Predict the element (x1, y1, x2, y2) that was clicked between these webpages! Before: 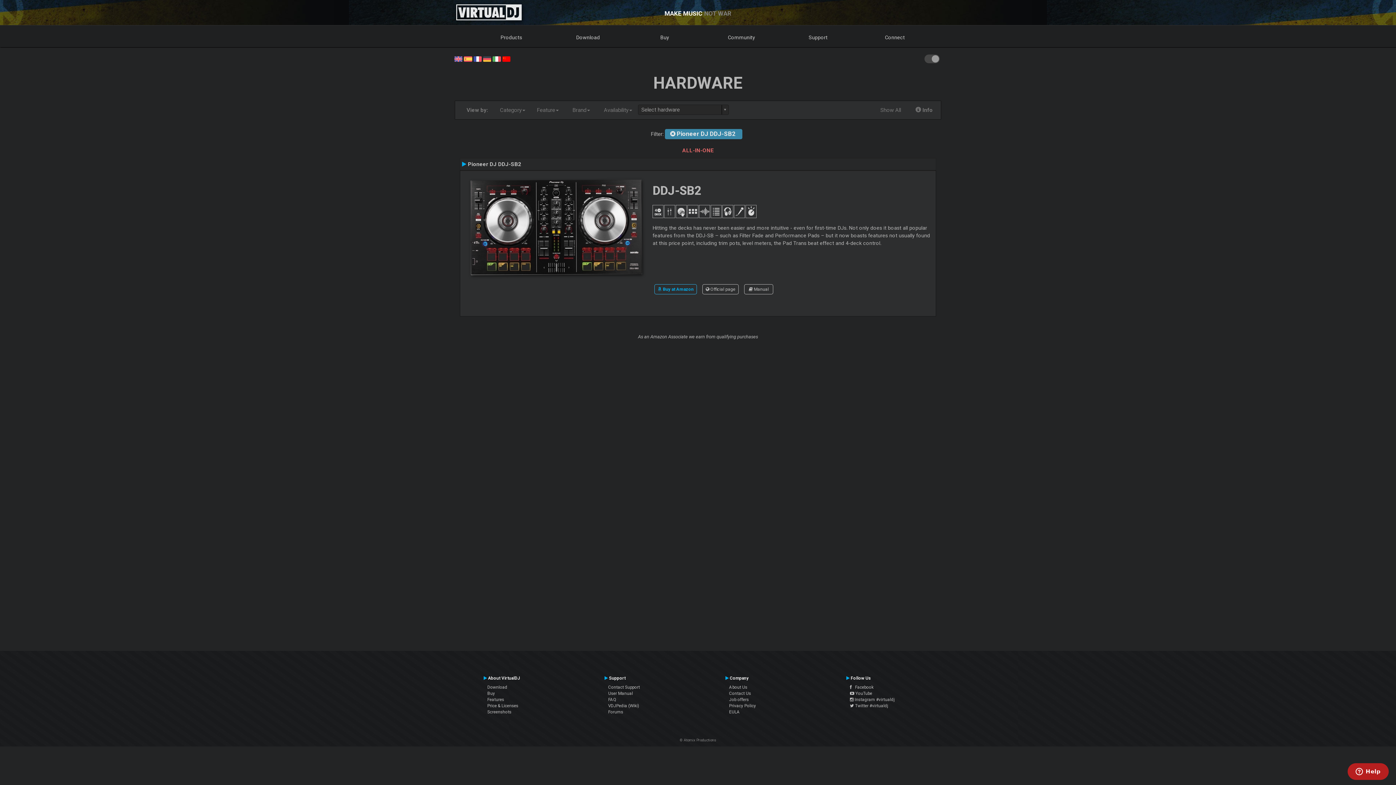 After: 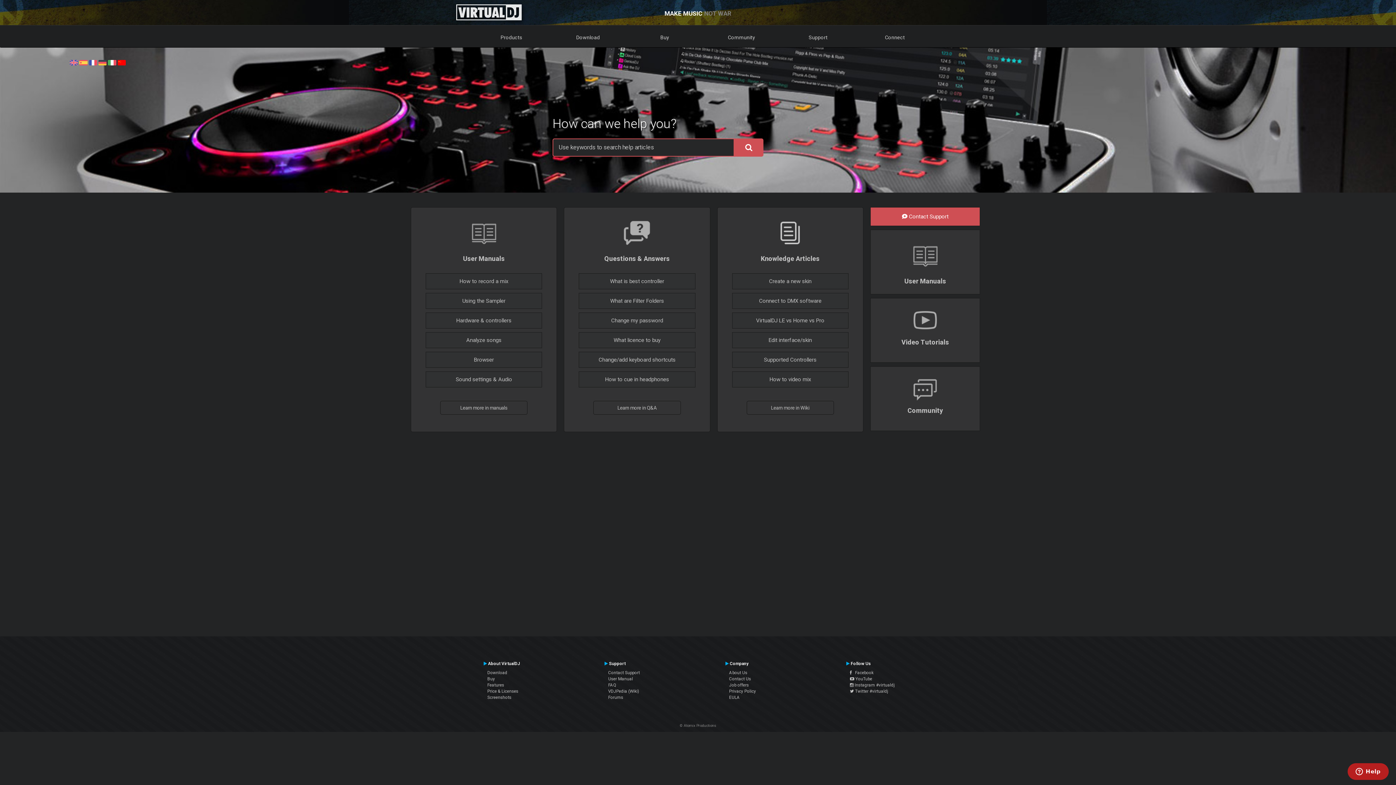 Action: bbox: (608, 685, 640, 690) label: Contact Support